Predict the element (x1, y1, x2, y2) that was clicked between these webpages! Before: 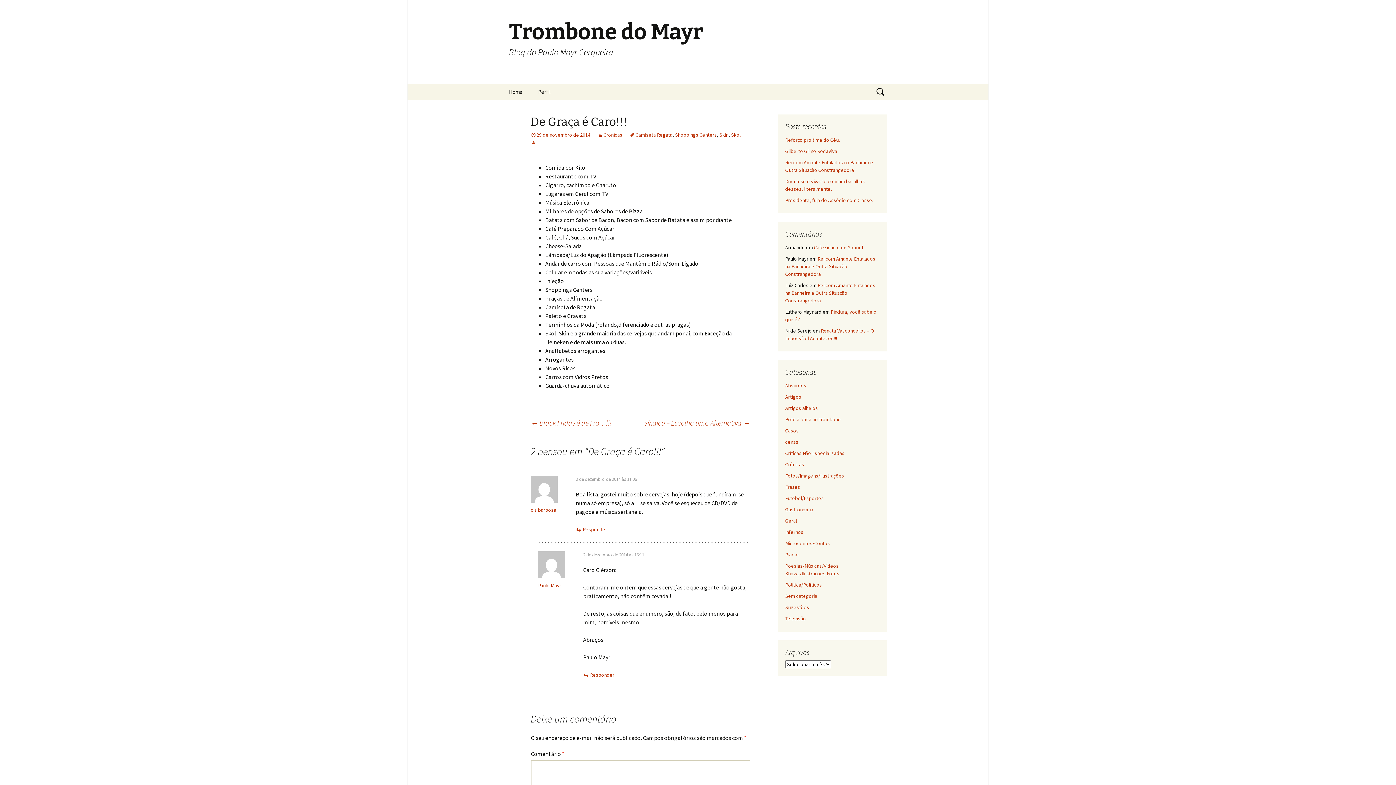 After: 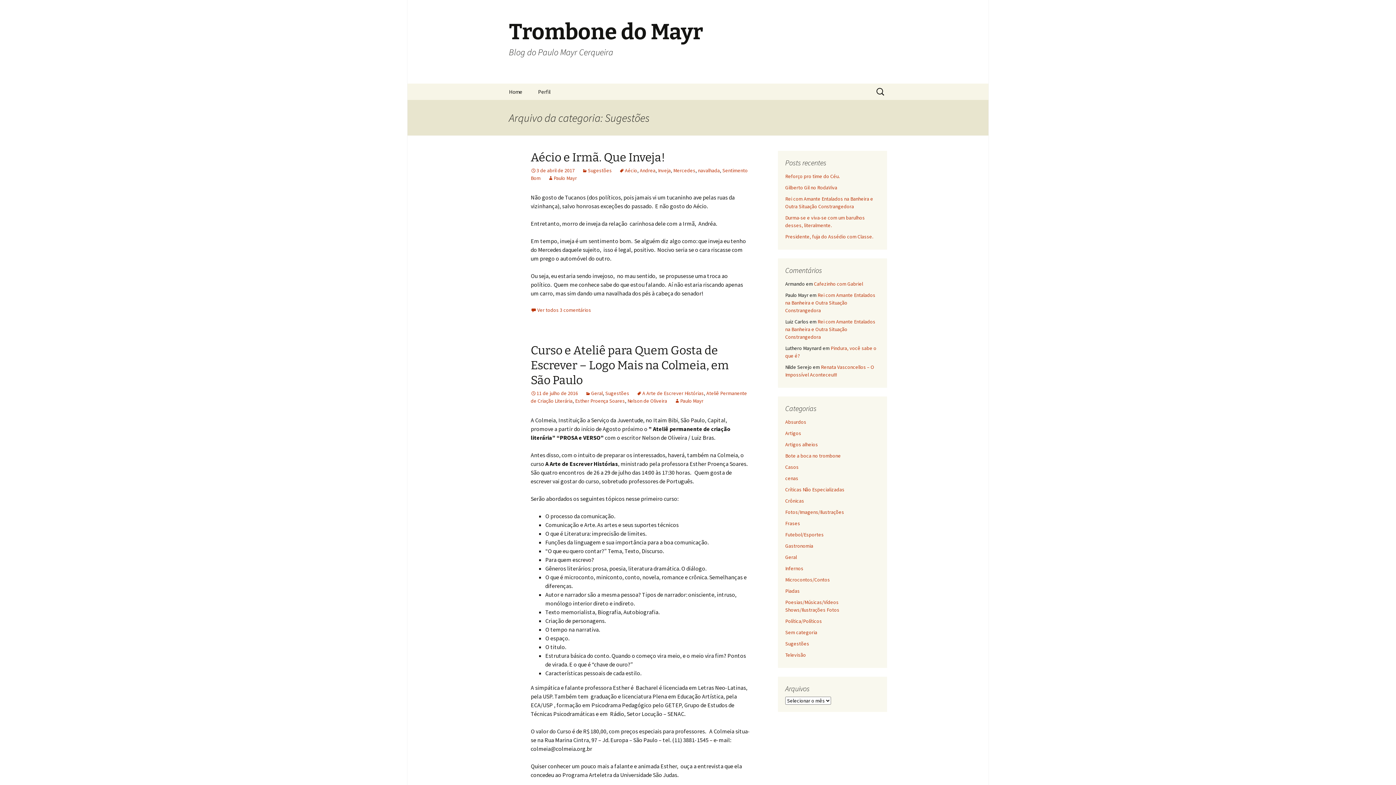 Action: label: Sugestões bbox: (785, 604, 809, 610)